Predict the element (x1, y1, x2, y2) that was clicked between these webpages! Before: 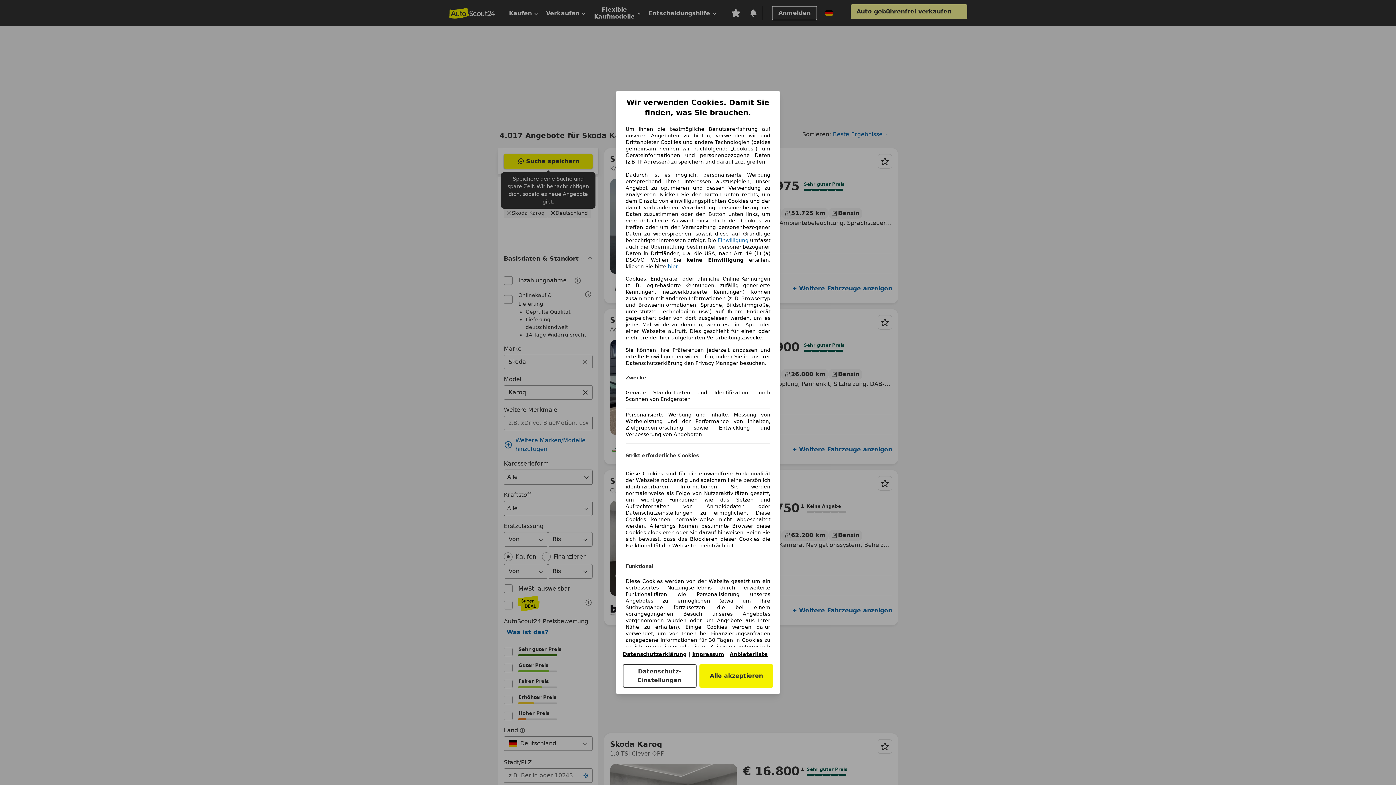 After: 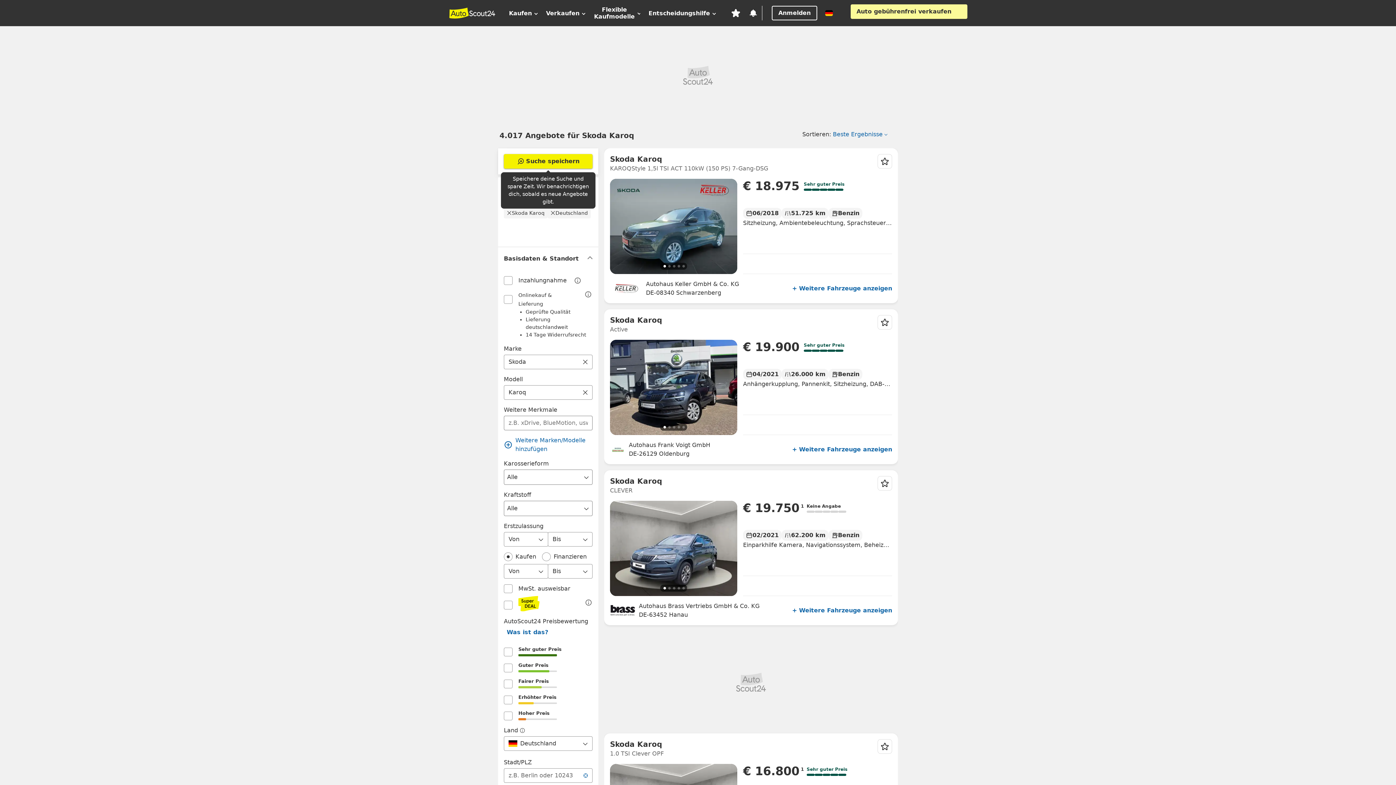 Action: label: Alle akzeptieren bbox: (699, 664, 773, 688)